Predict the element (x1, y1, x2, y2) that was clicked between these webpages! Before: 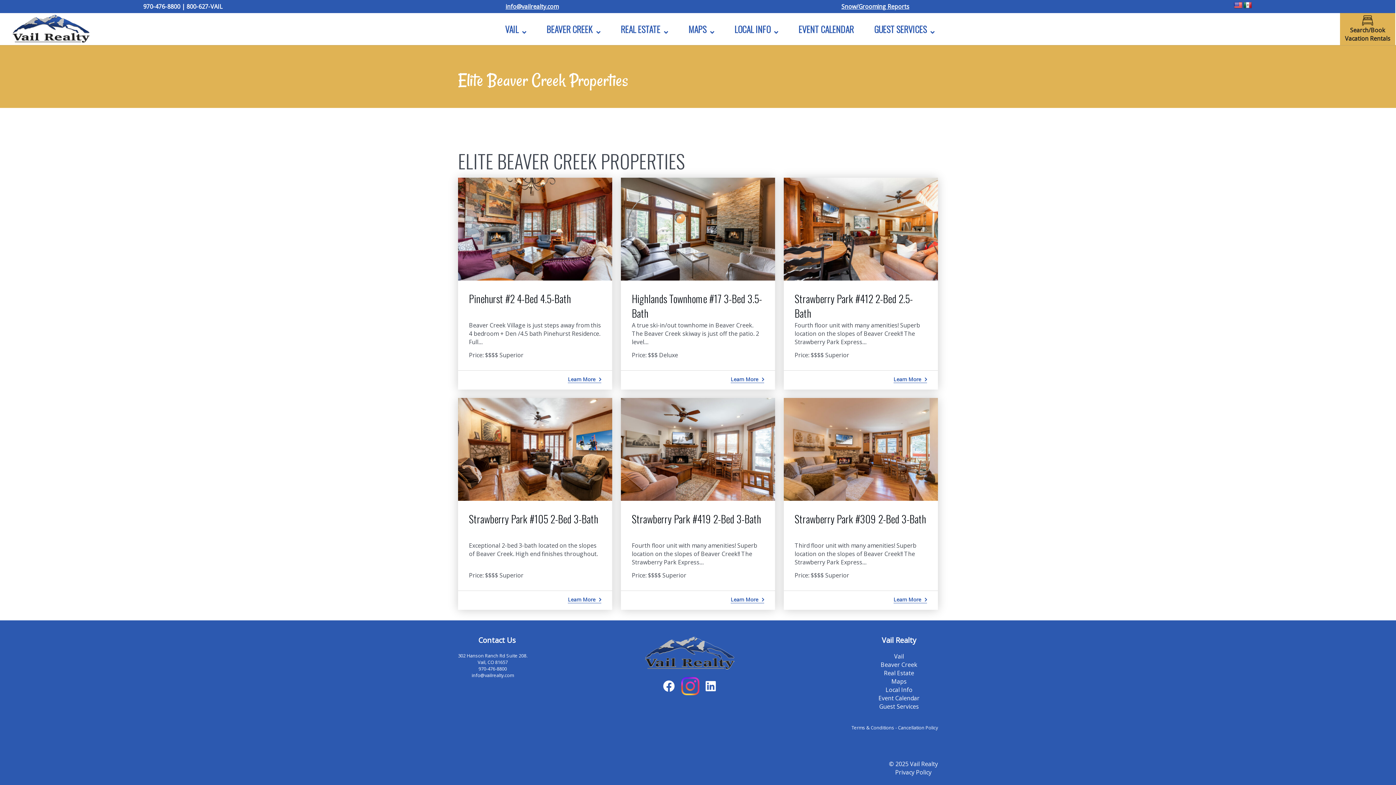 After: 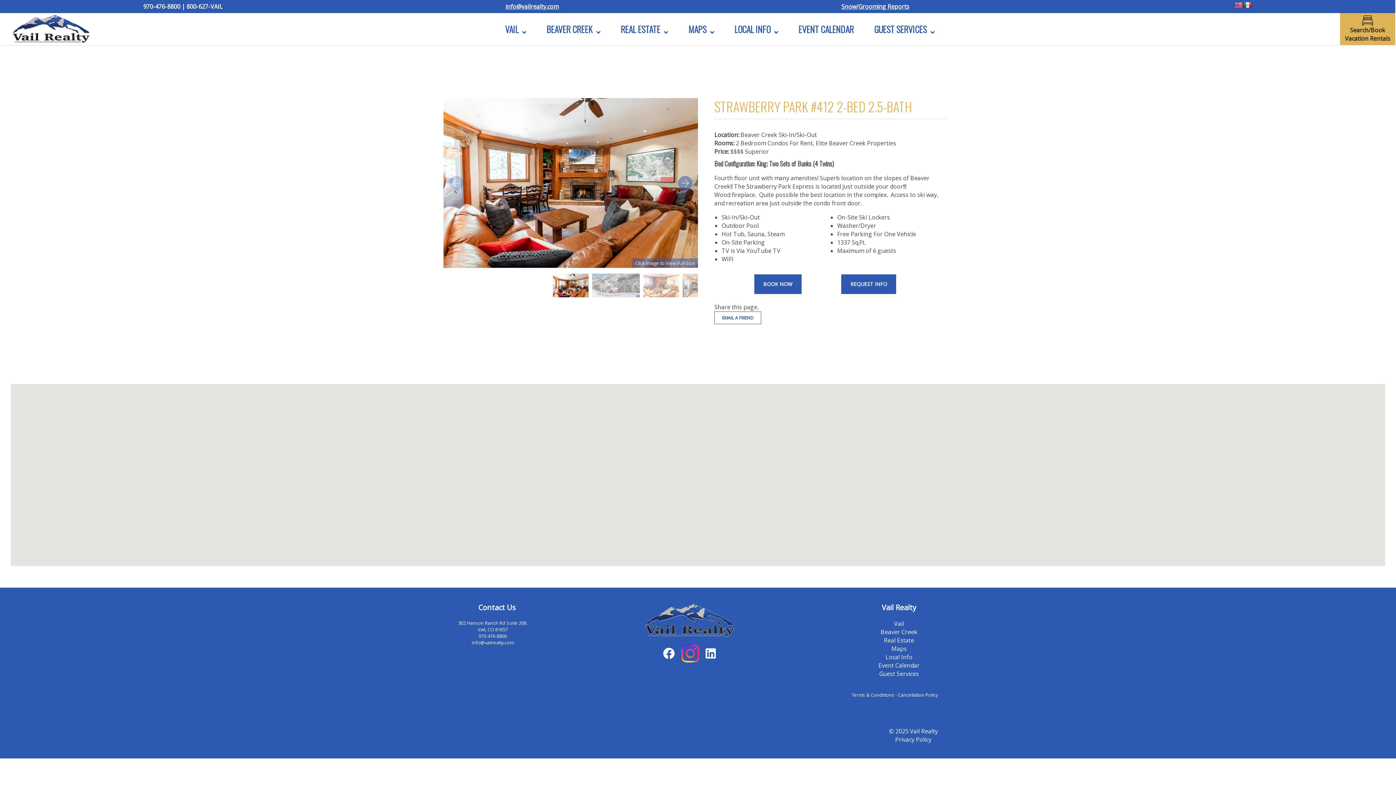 Action: label: Learn More bbox: (893, 370, 927, 389)